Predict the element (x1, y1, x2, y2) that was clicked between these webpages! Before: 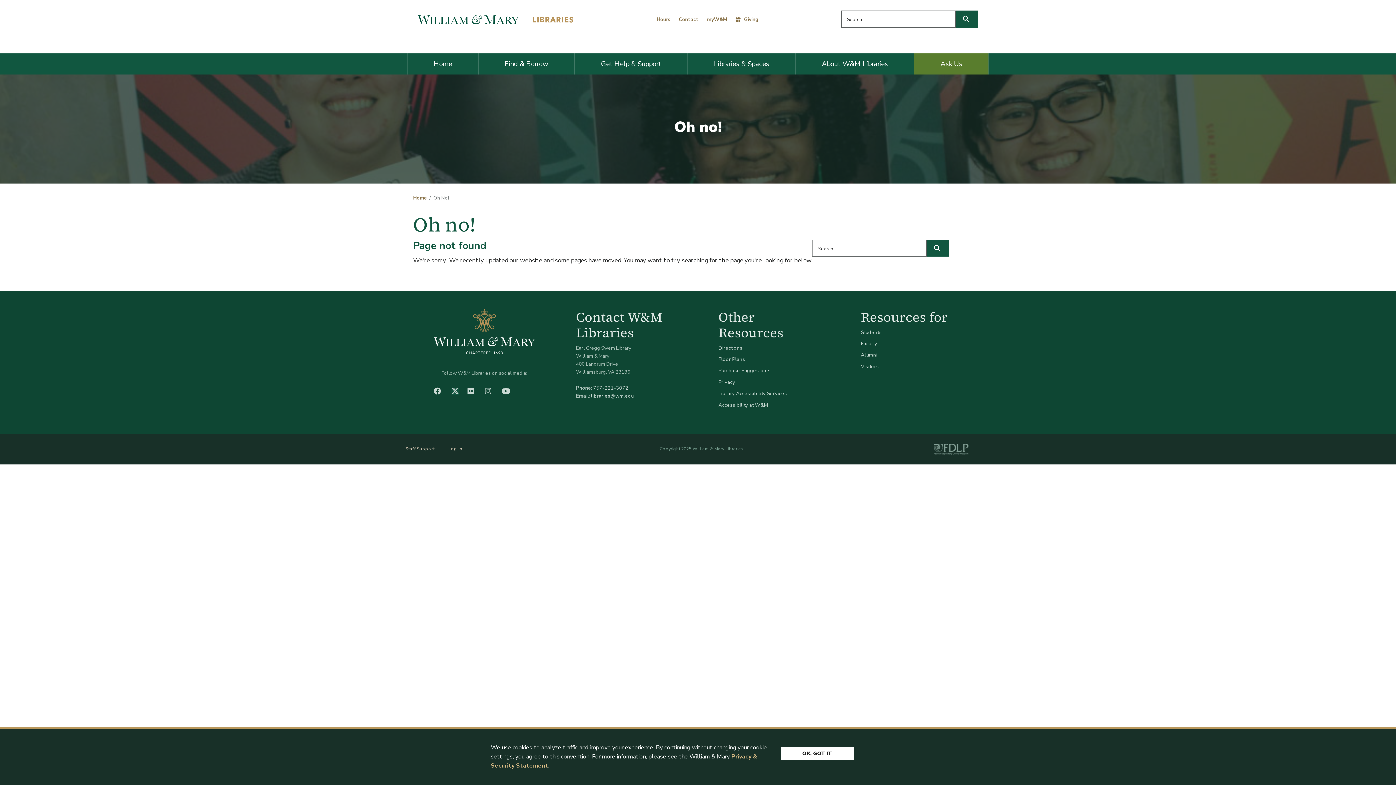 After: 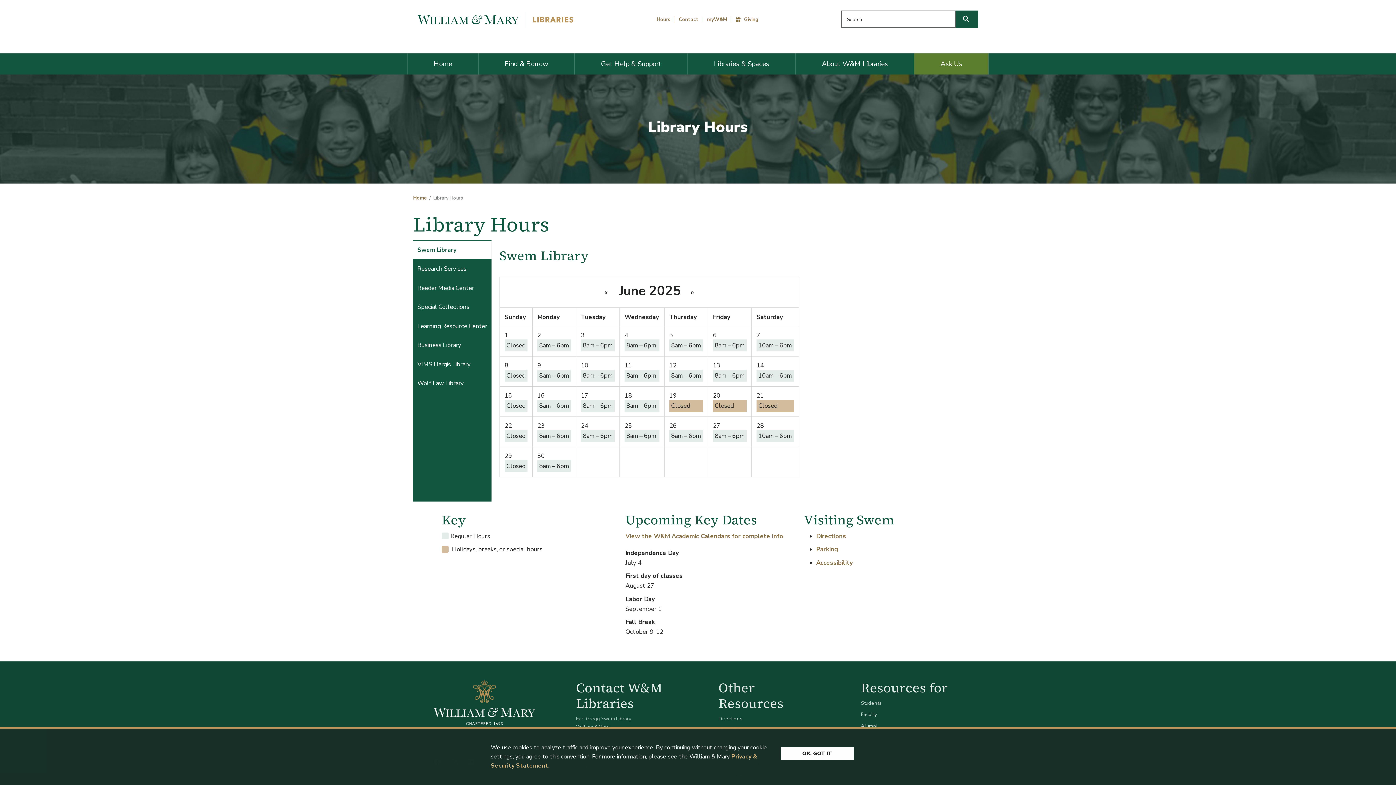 Action: bbox: (656, 15, 670, 22) label: Hours